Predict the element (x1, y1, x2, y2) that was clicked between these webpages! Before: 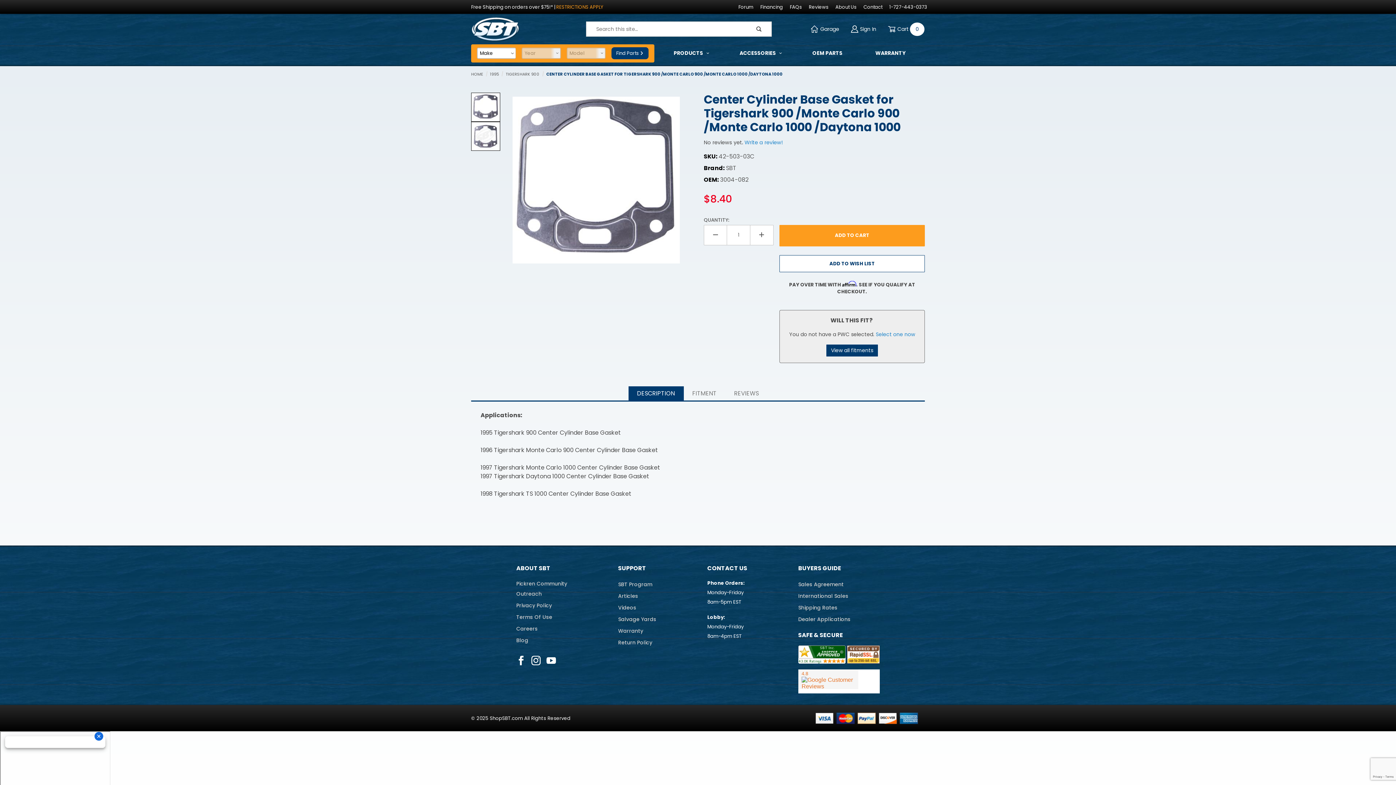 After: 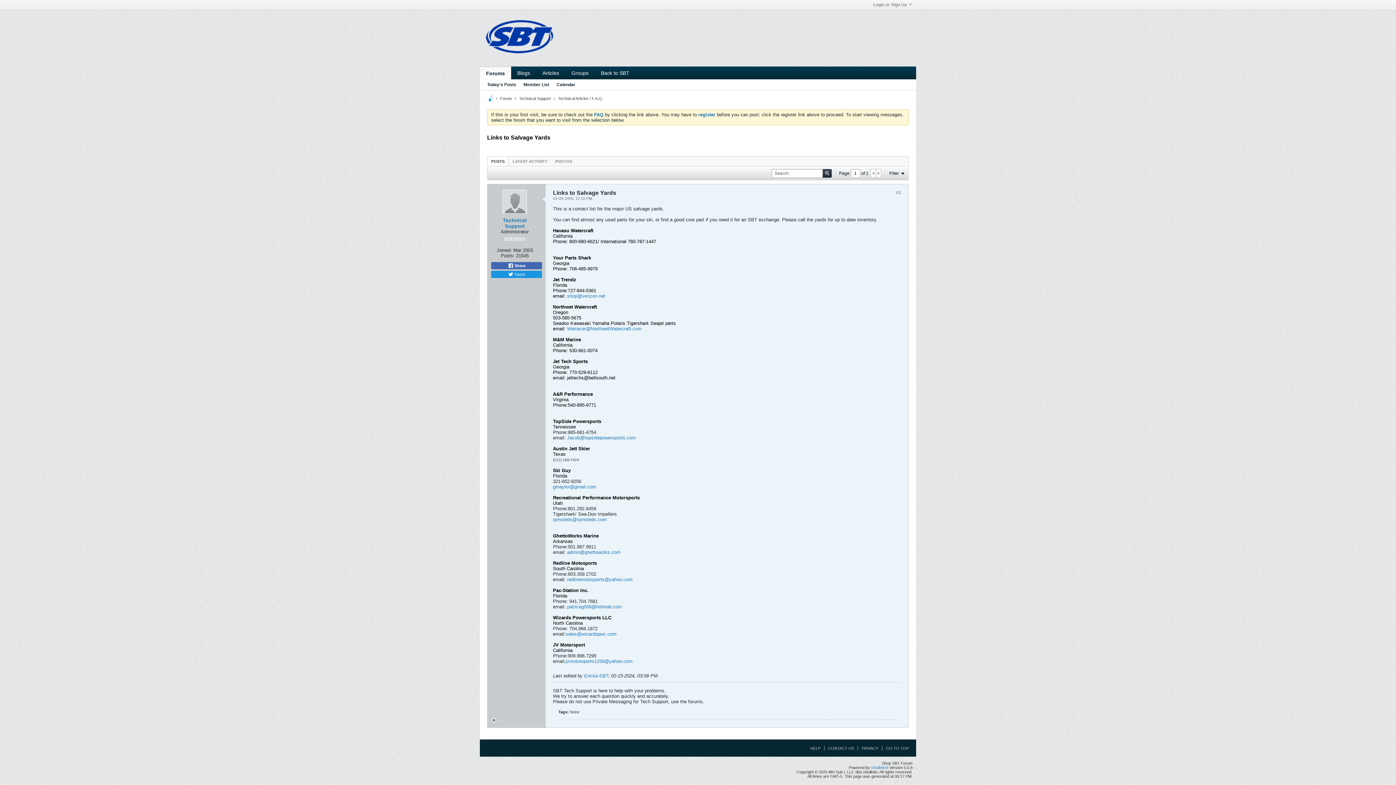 Action: label: Salvage Yards bbox: (618, 614, 656, 624)